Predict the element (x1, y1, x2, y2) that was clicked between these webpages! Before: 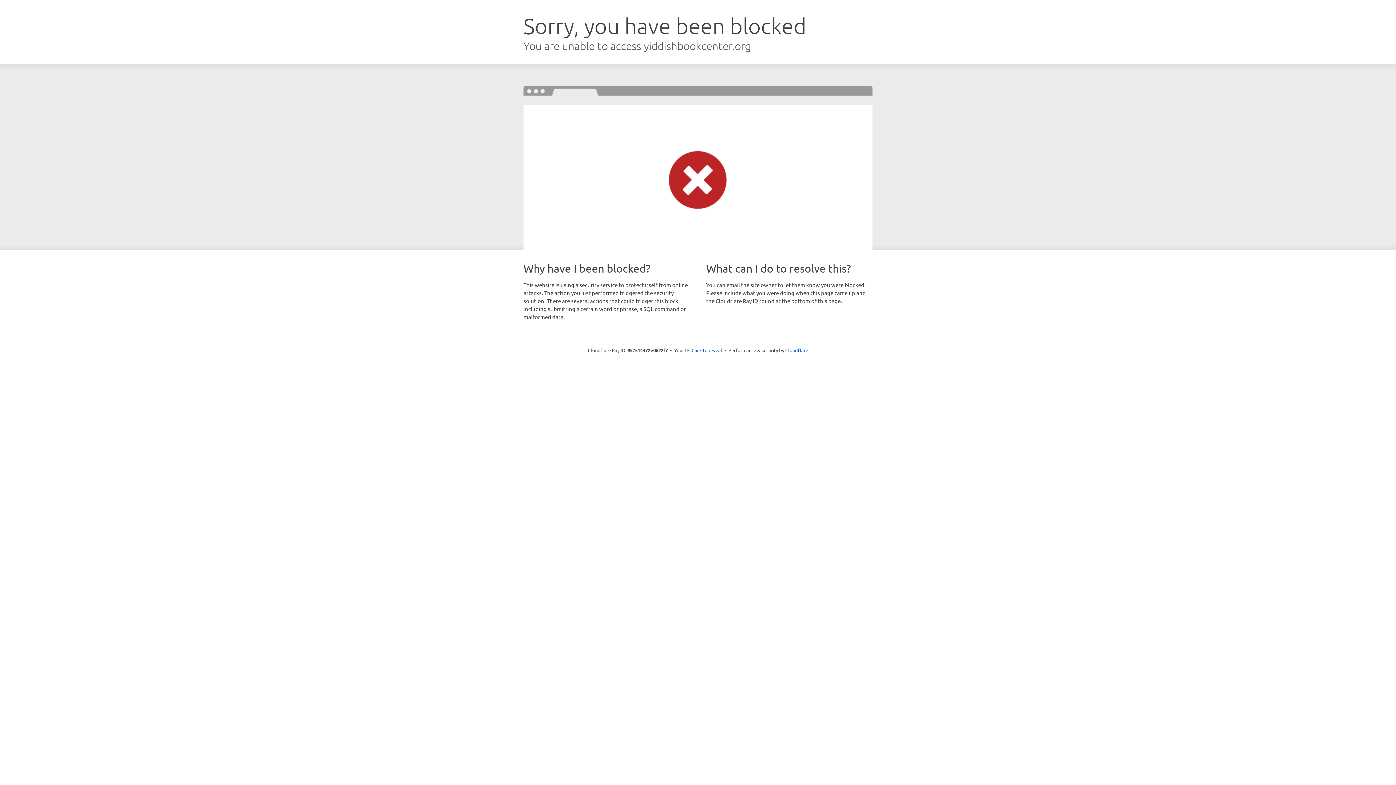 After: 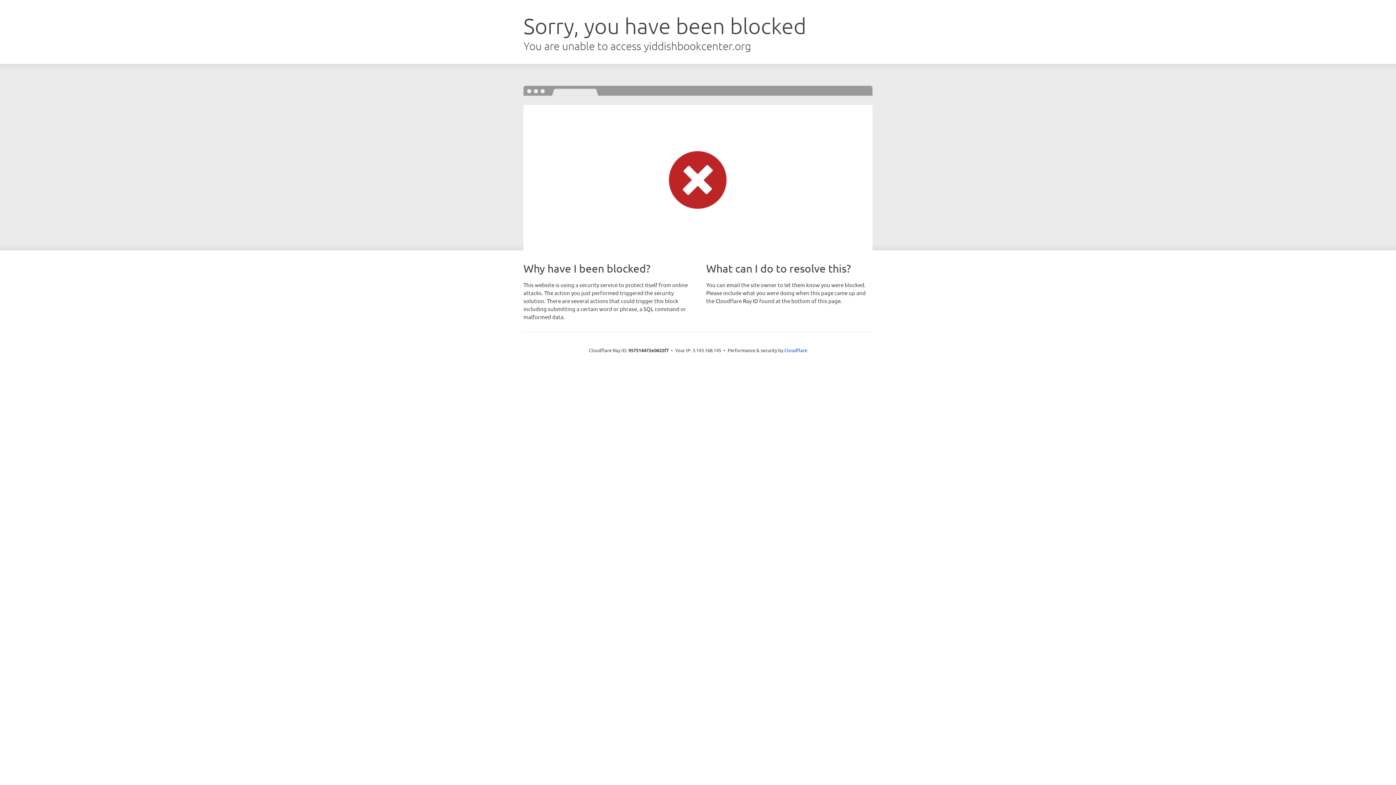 Action: label: Click to reveal bbox: (691, 346, 722, 353)